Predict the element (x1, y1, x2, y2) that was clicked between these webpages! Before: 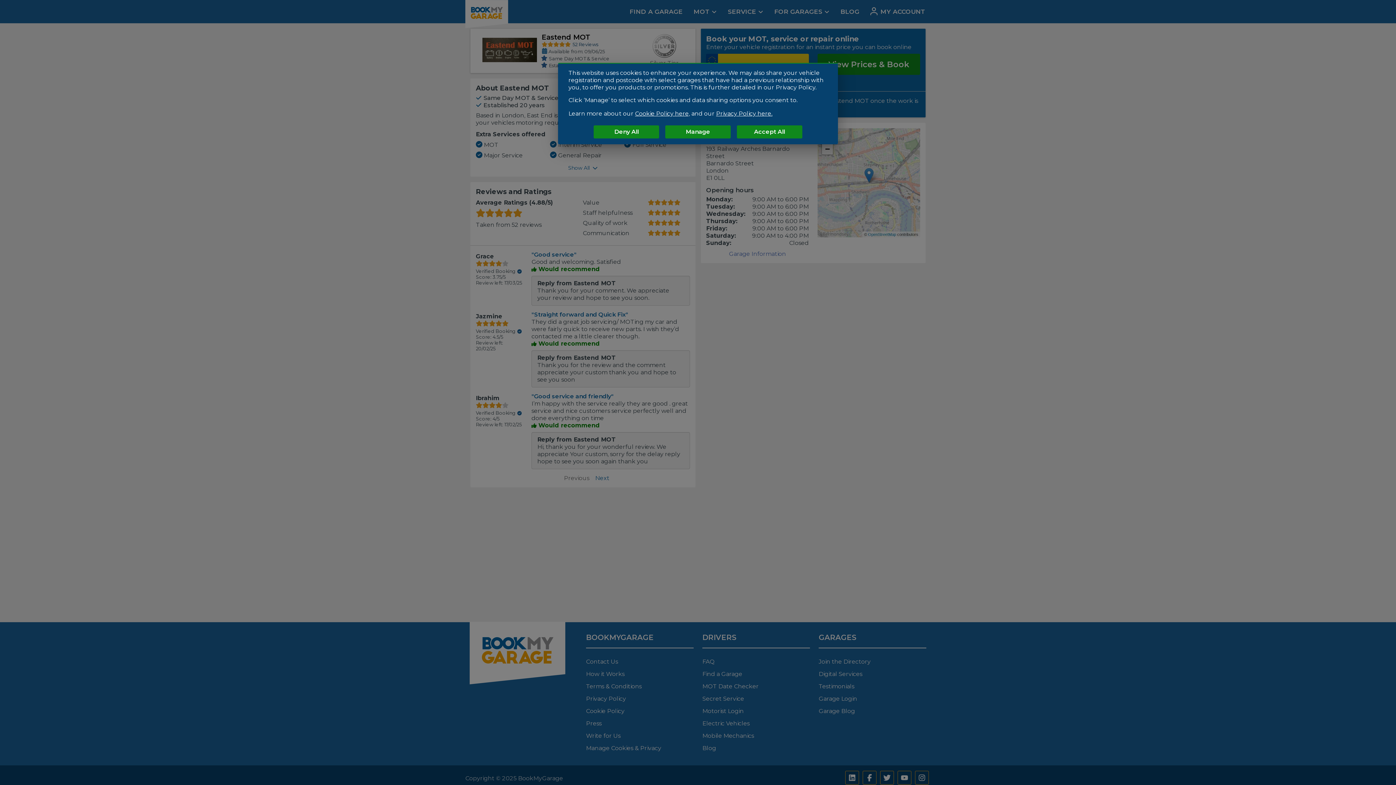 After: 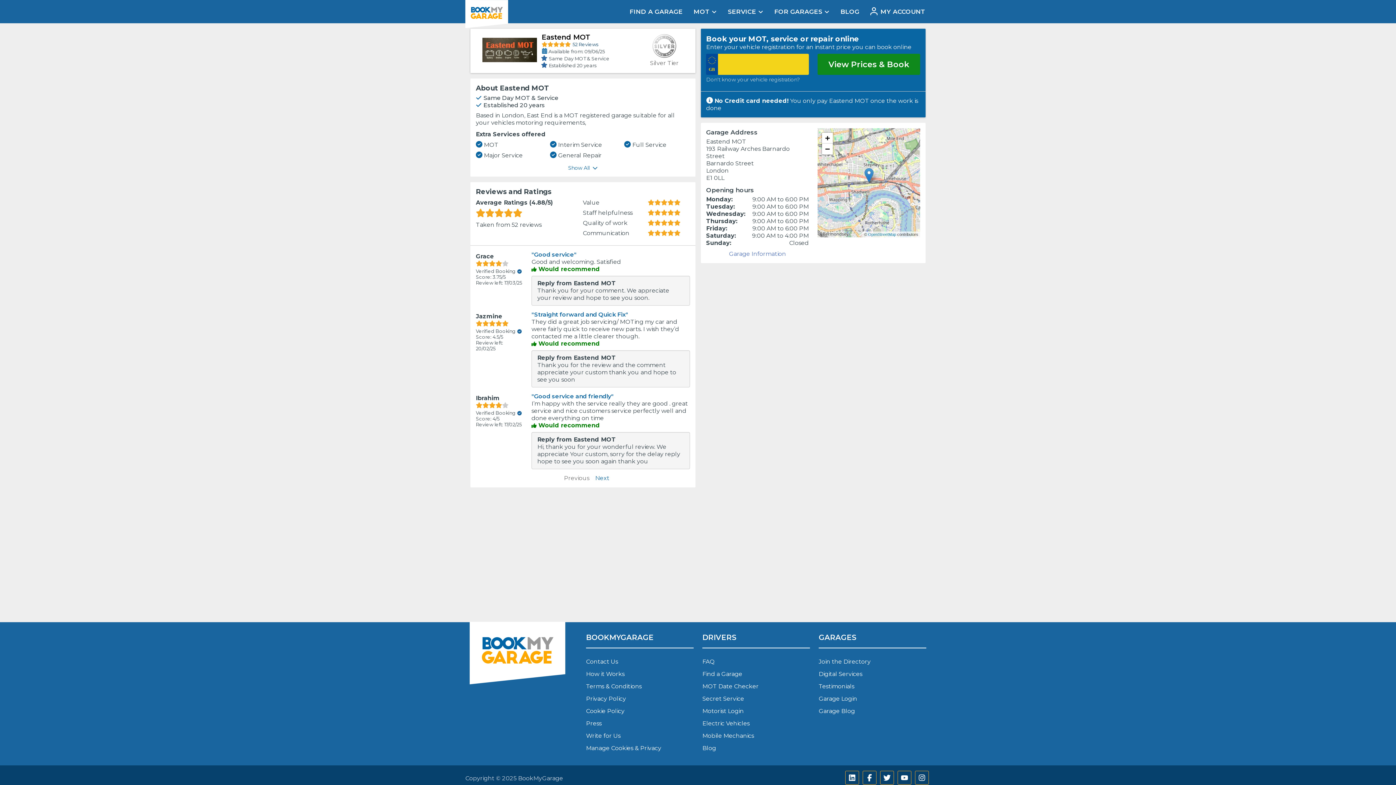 Action: bbox: (736, 125, 802, 138) label: Accept All